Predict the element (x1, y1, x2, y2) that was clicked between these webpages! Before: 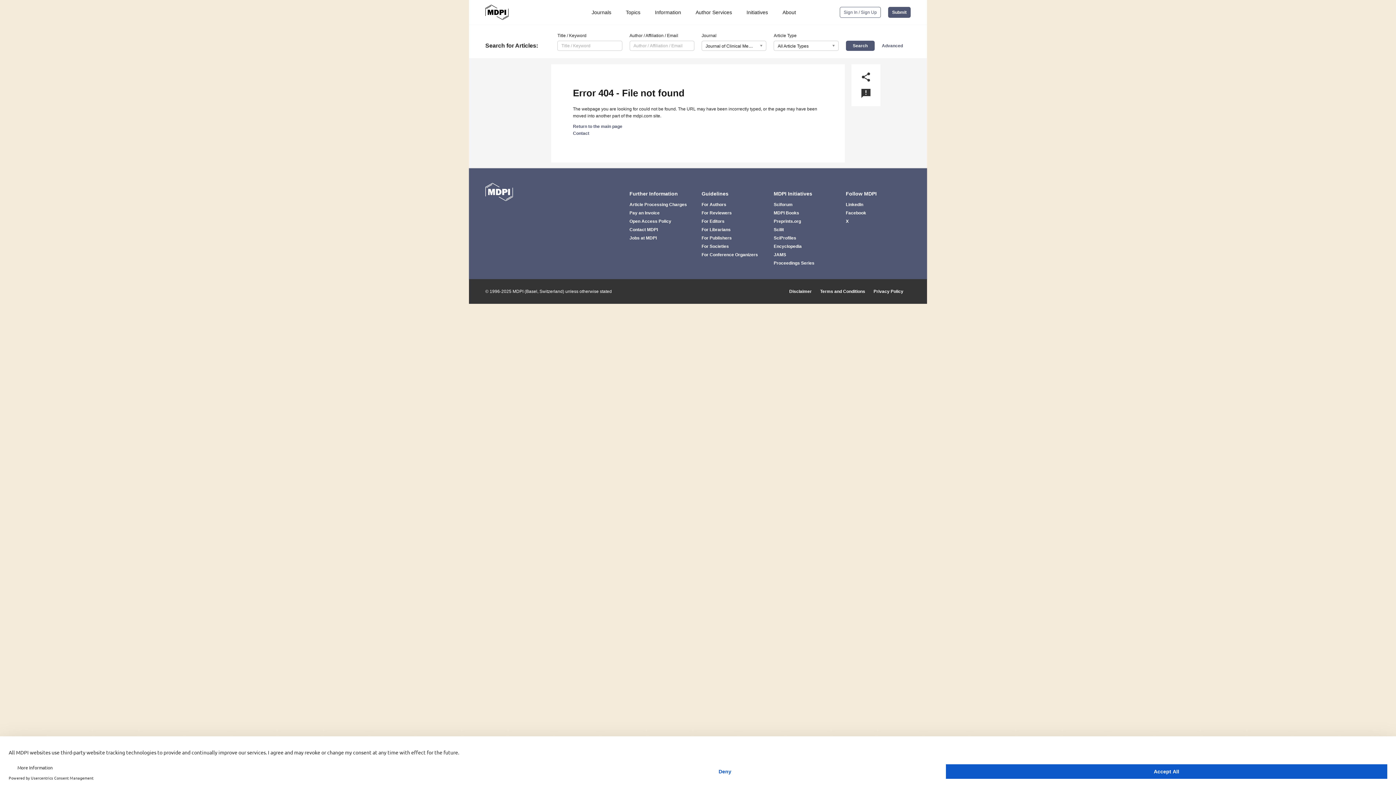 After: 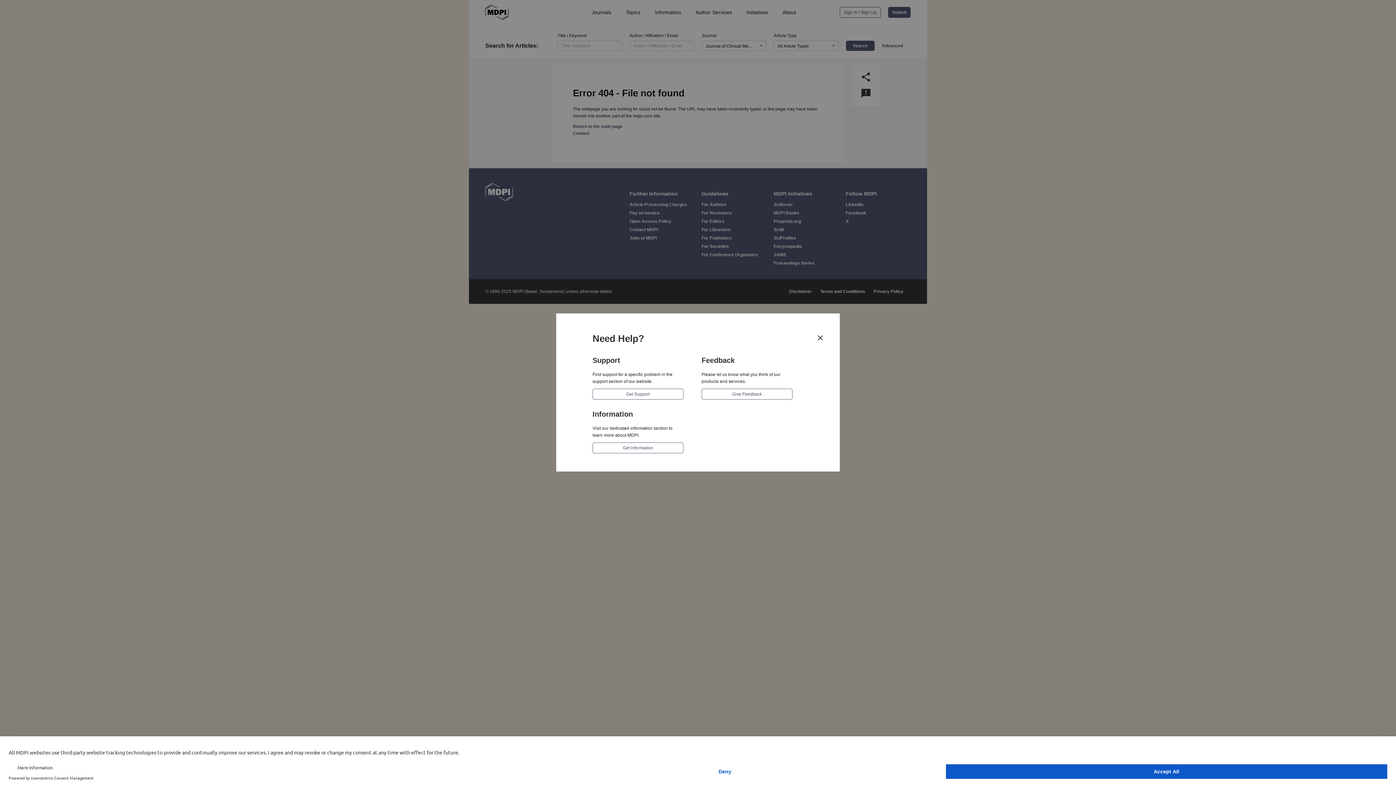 Action: bbox: (860, 88, 871, 98) label: announcement